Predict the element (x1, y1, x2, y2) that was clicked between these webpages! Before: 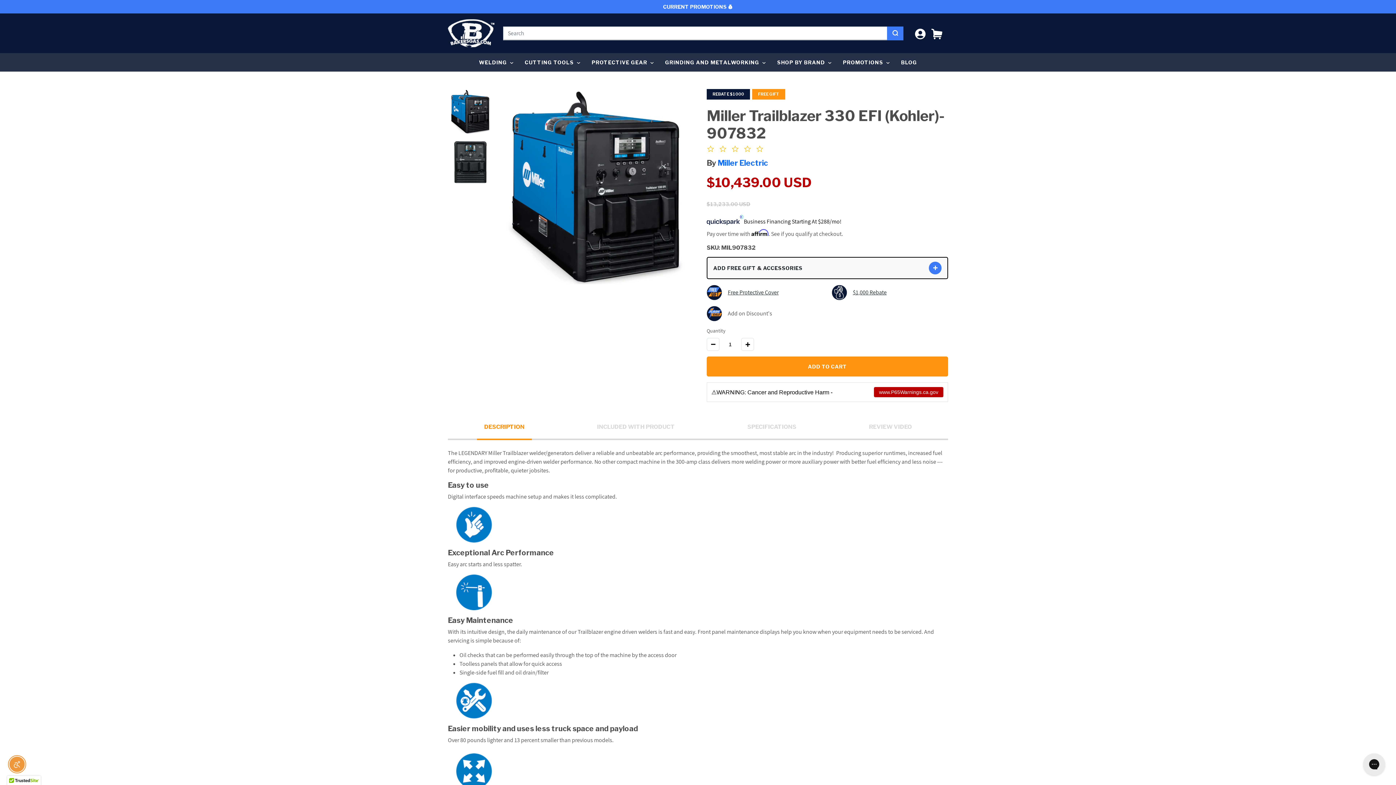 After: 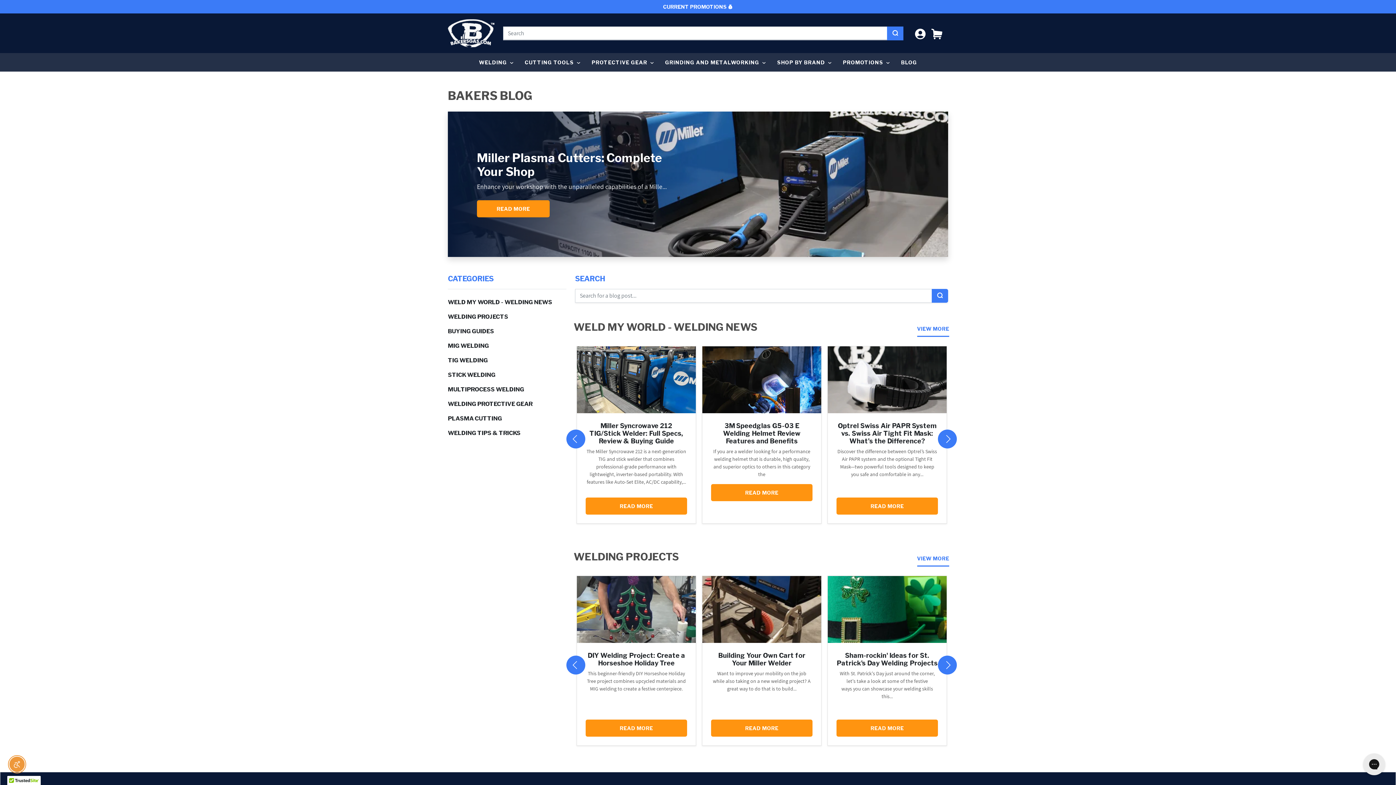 Action: bbox: (901, 53, 917, 71) label: BLOG